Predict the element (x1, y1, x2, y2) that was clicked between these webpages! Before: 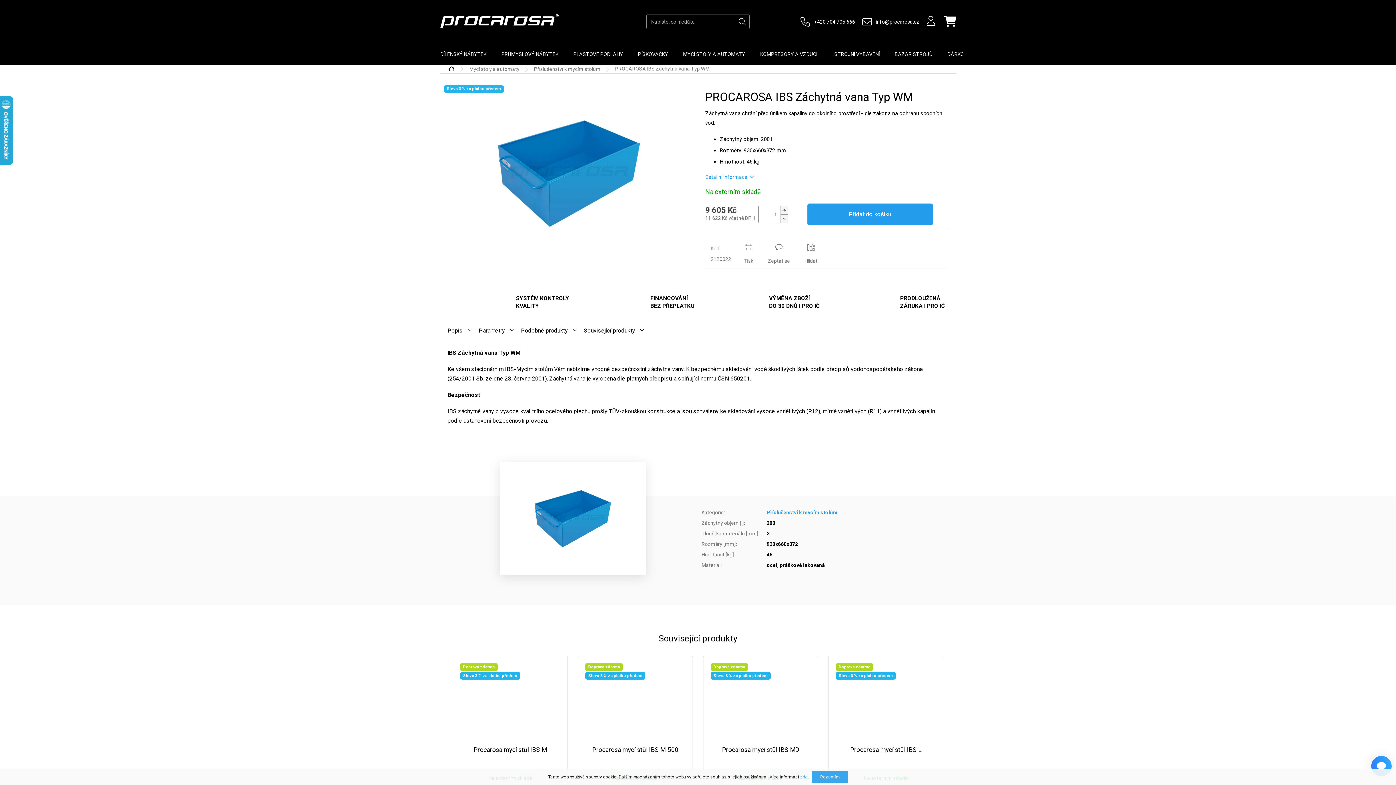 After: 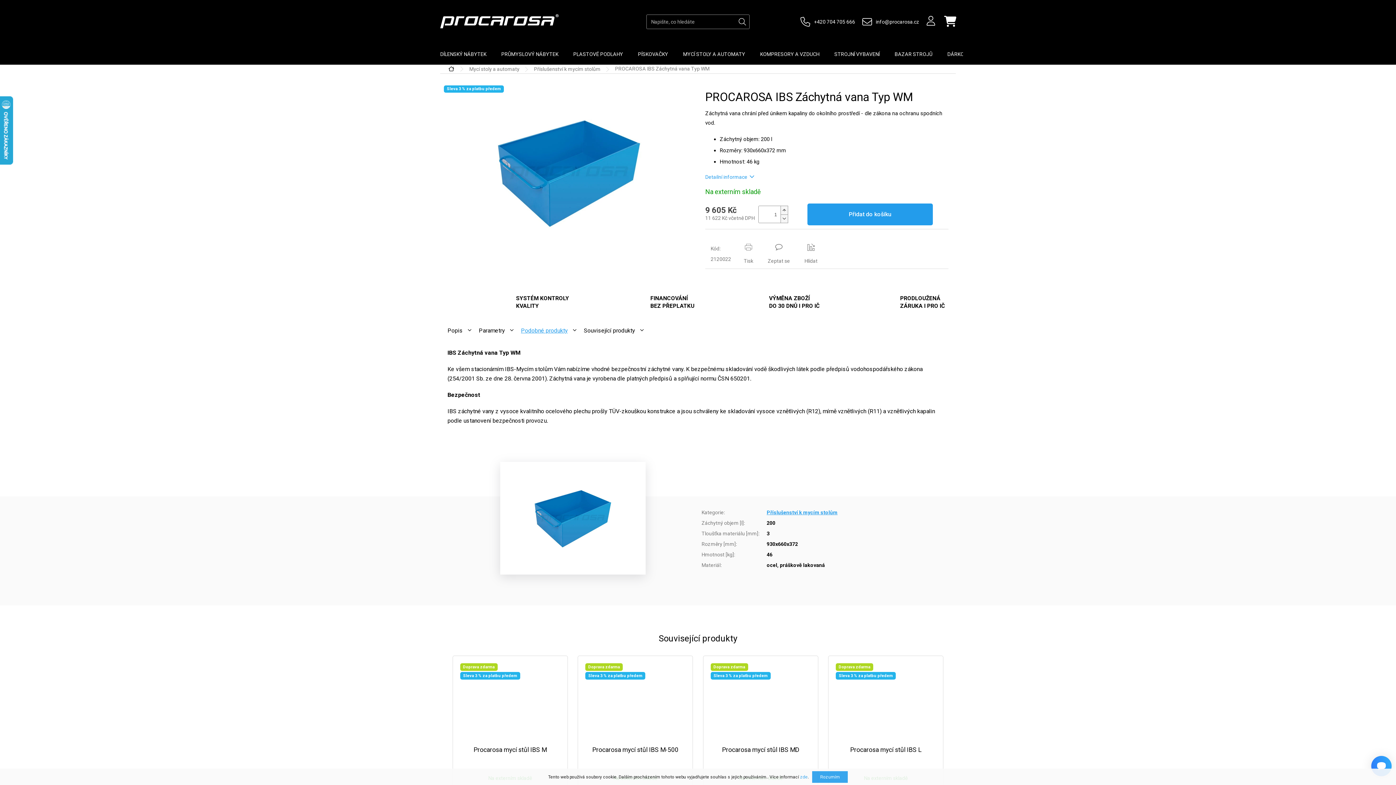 Action: label: Podobné produkty bbox: (521, 327, 568, 334)